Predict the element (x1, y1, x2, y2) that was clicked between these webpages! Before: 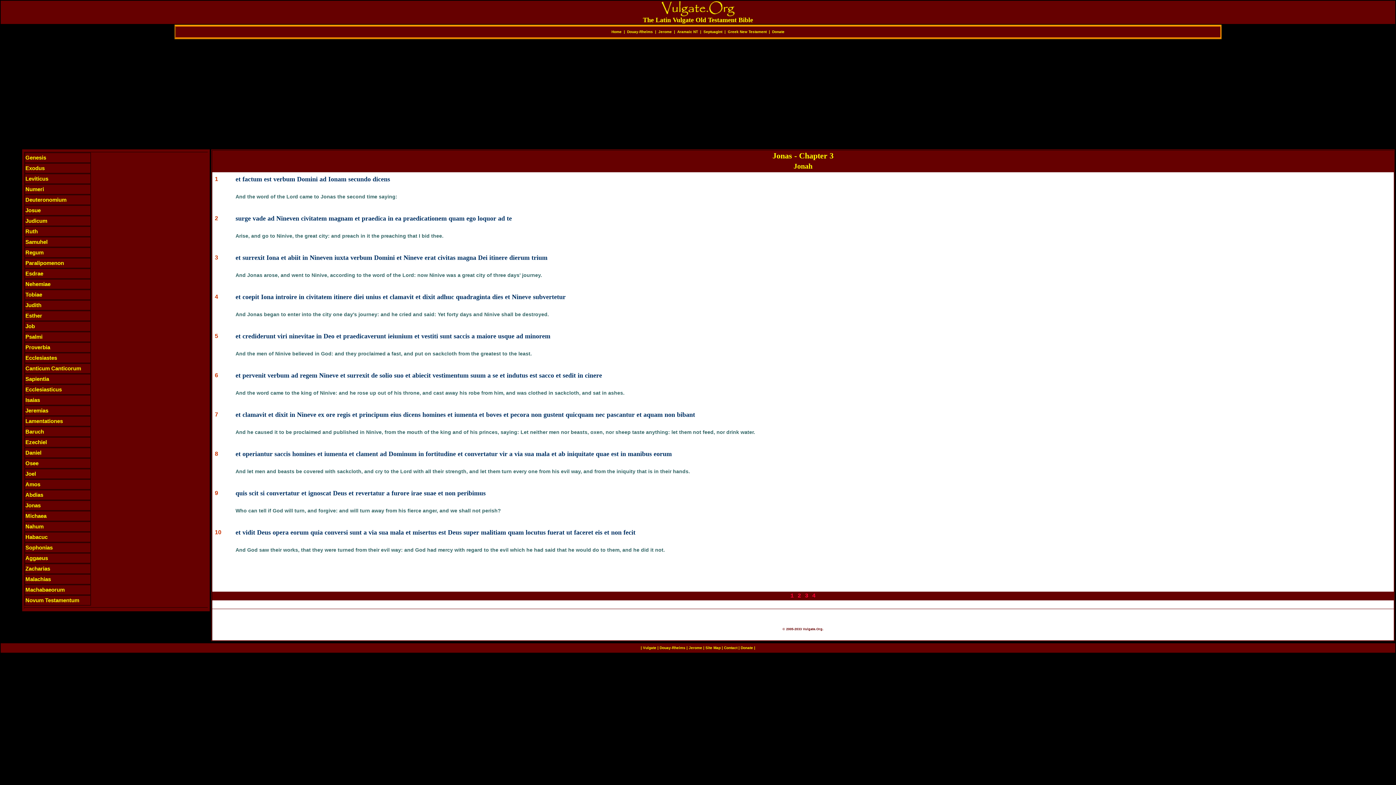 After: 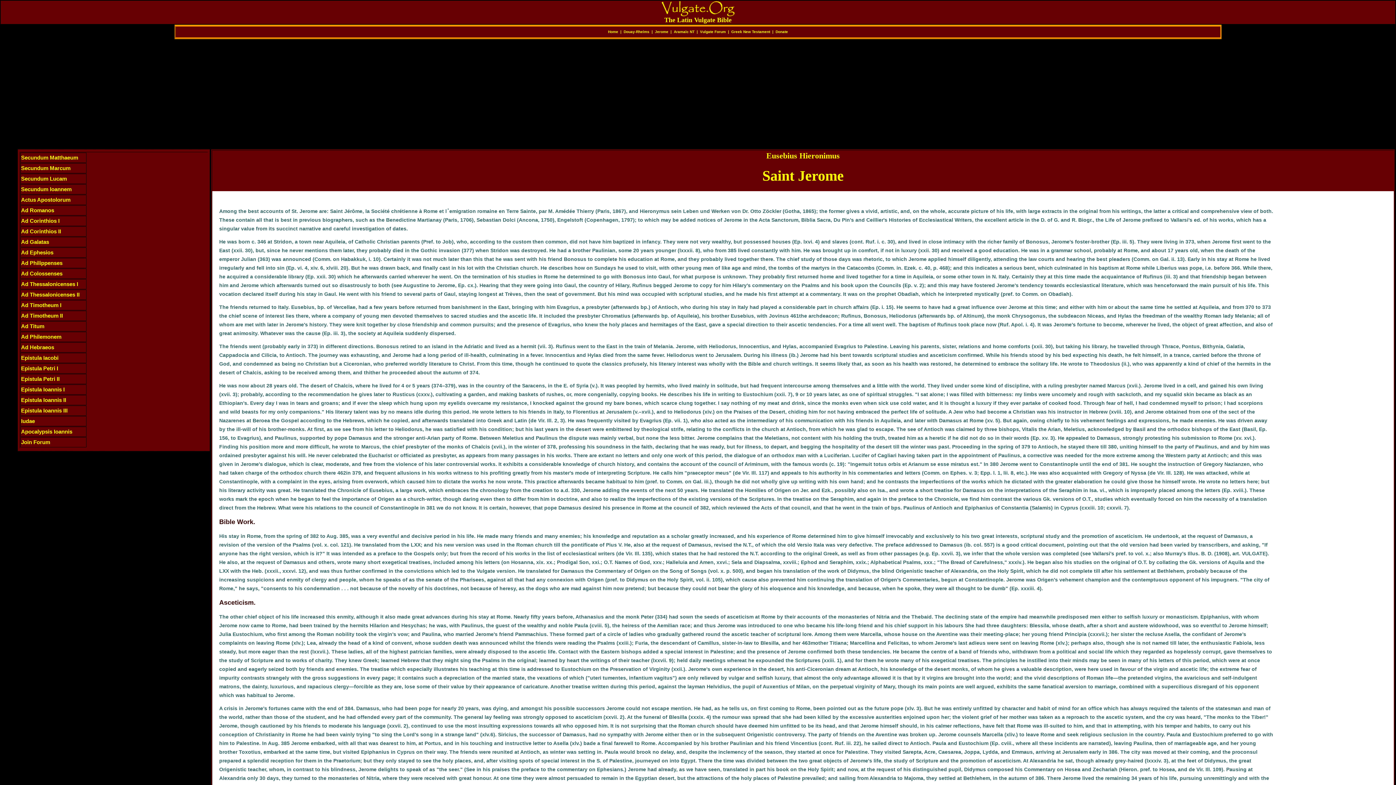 Action: label: Jerome bbox: (688, 646, 702, 650)